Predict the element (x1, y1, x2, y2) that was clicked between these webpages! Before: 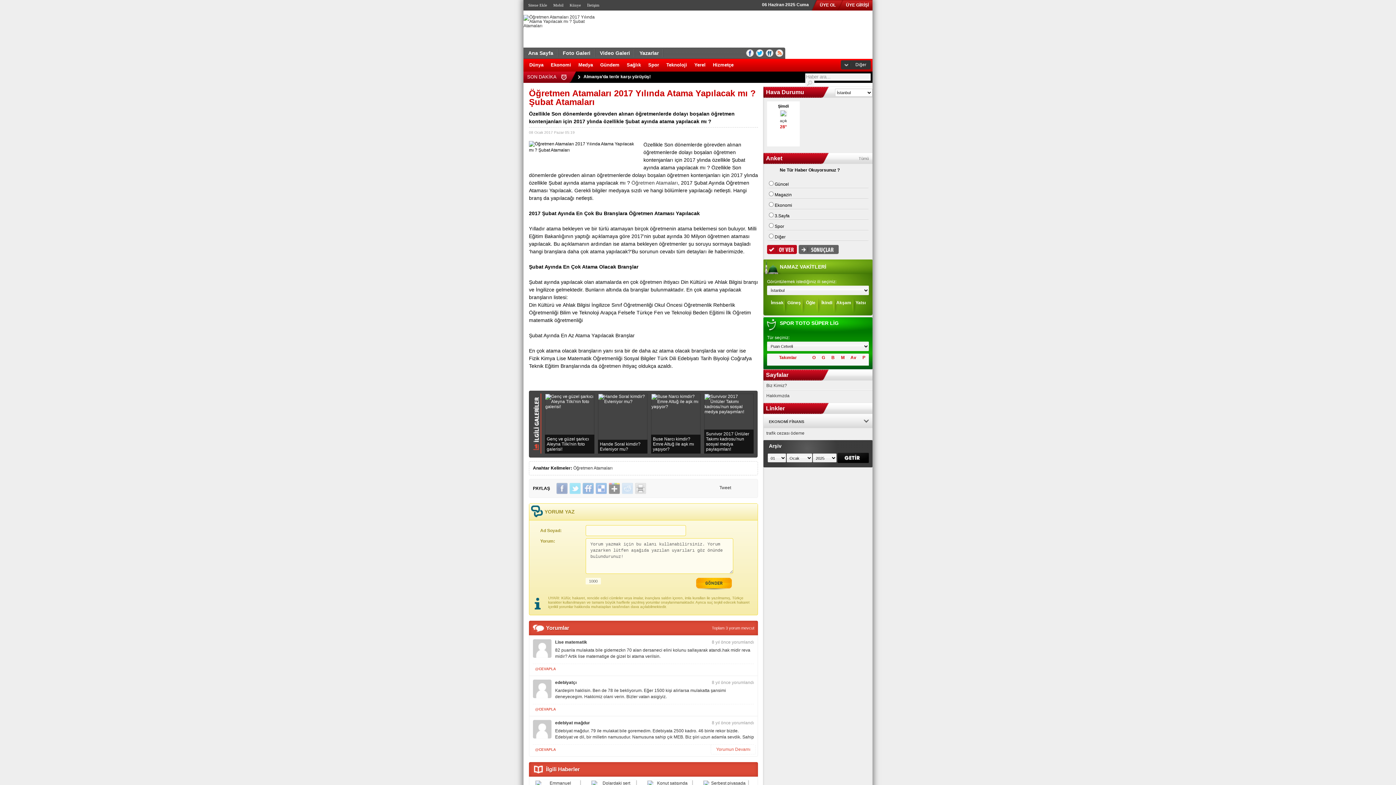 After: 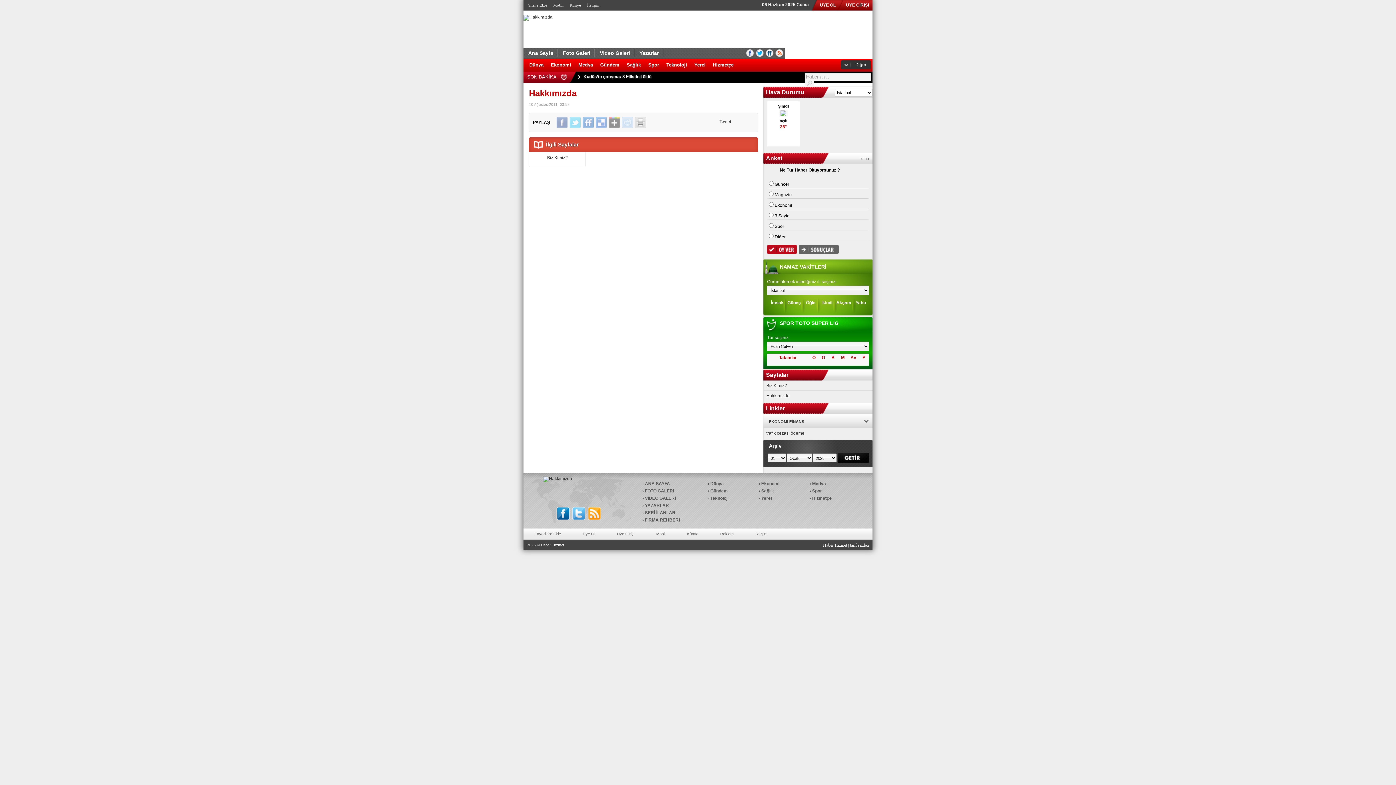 Action: label: Hakkımızda bbox: (763, 390, 872, 401)